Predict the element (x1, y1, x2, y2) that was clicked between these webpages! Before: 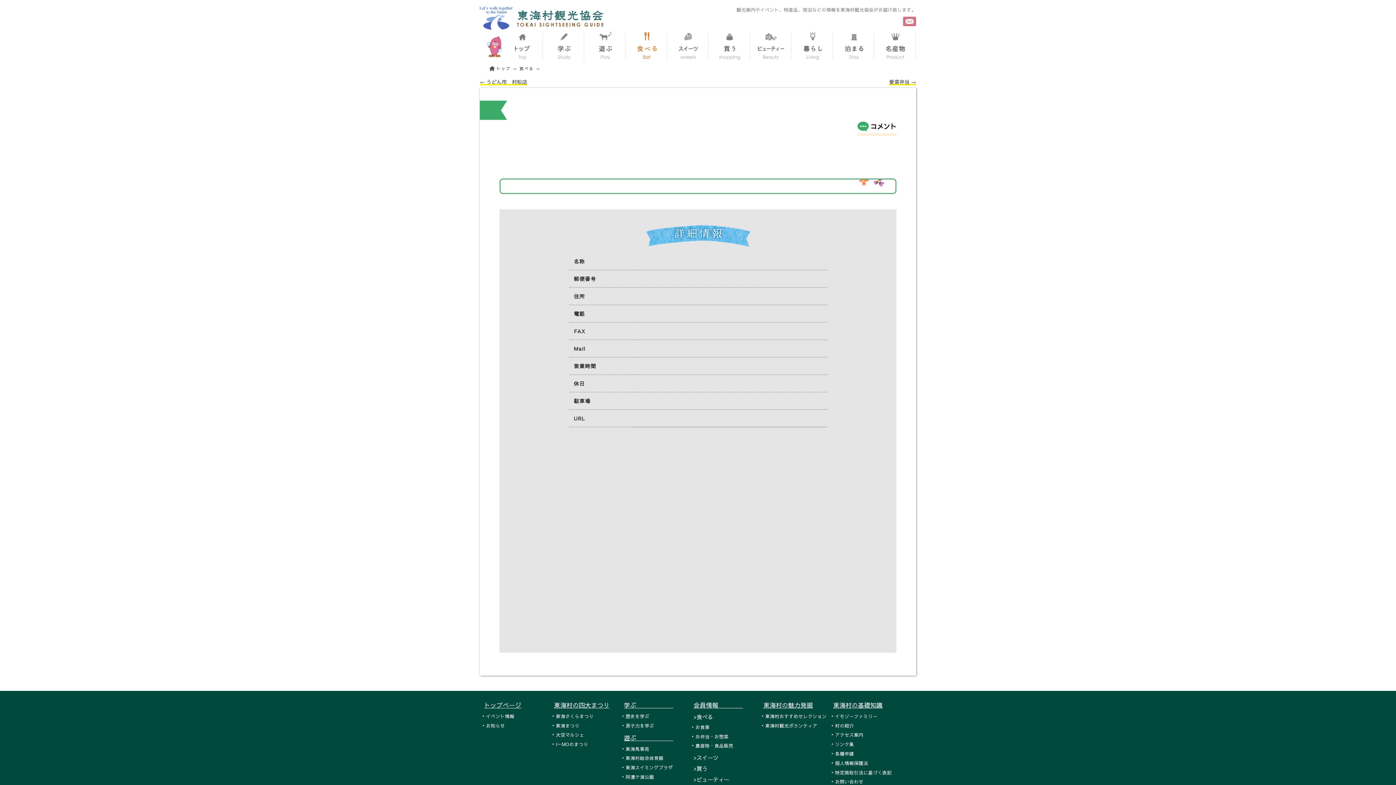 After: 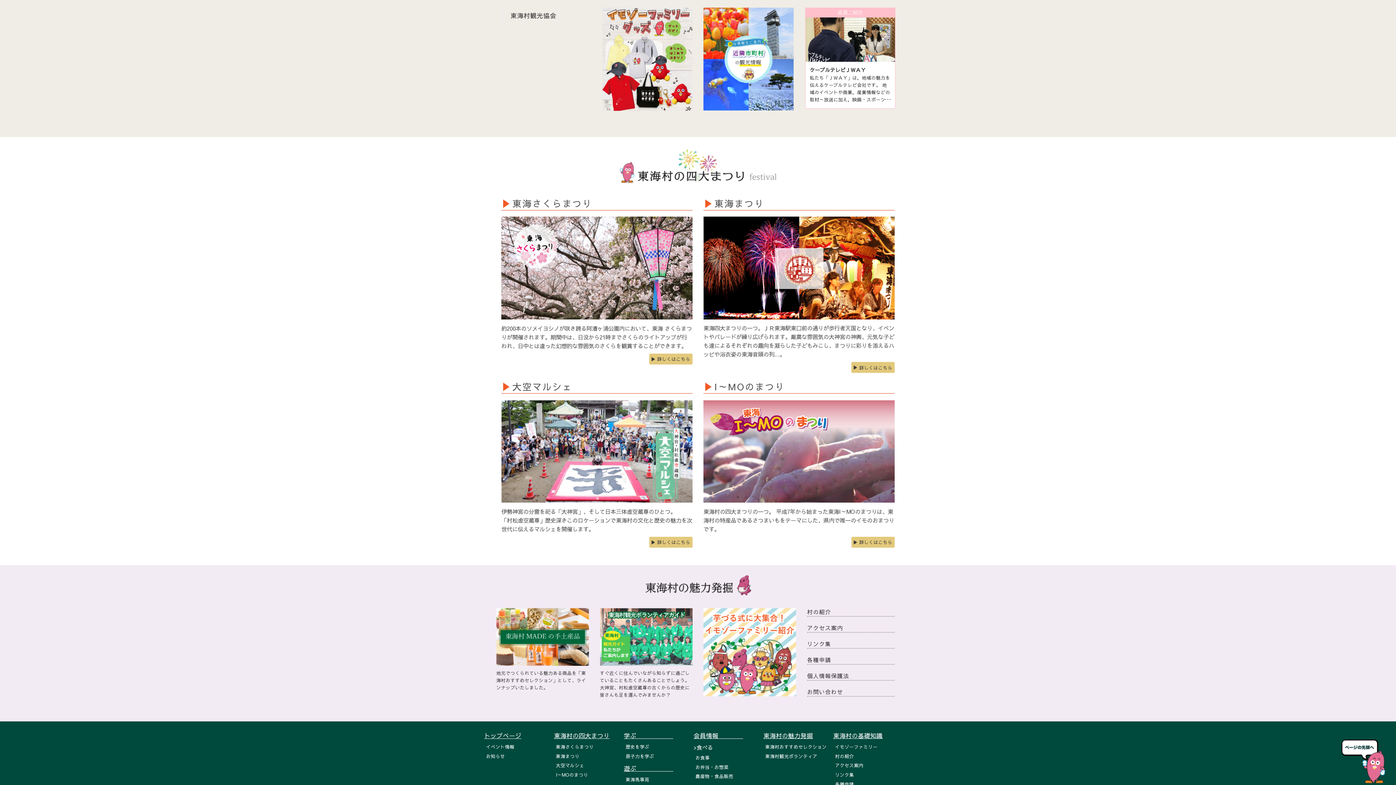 Action: bbox: (763, 700, 813, 709) label: 東海村の魅力発掘